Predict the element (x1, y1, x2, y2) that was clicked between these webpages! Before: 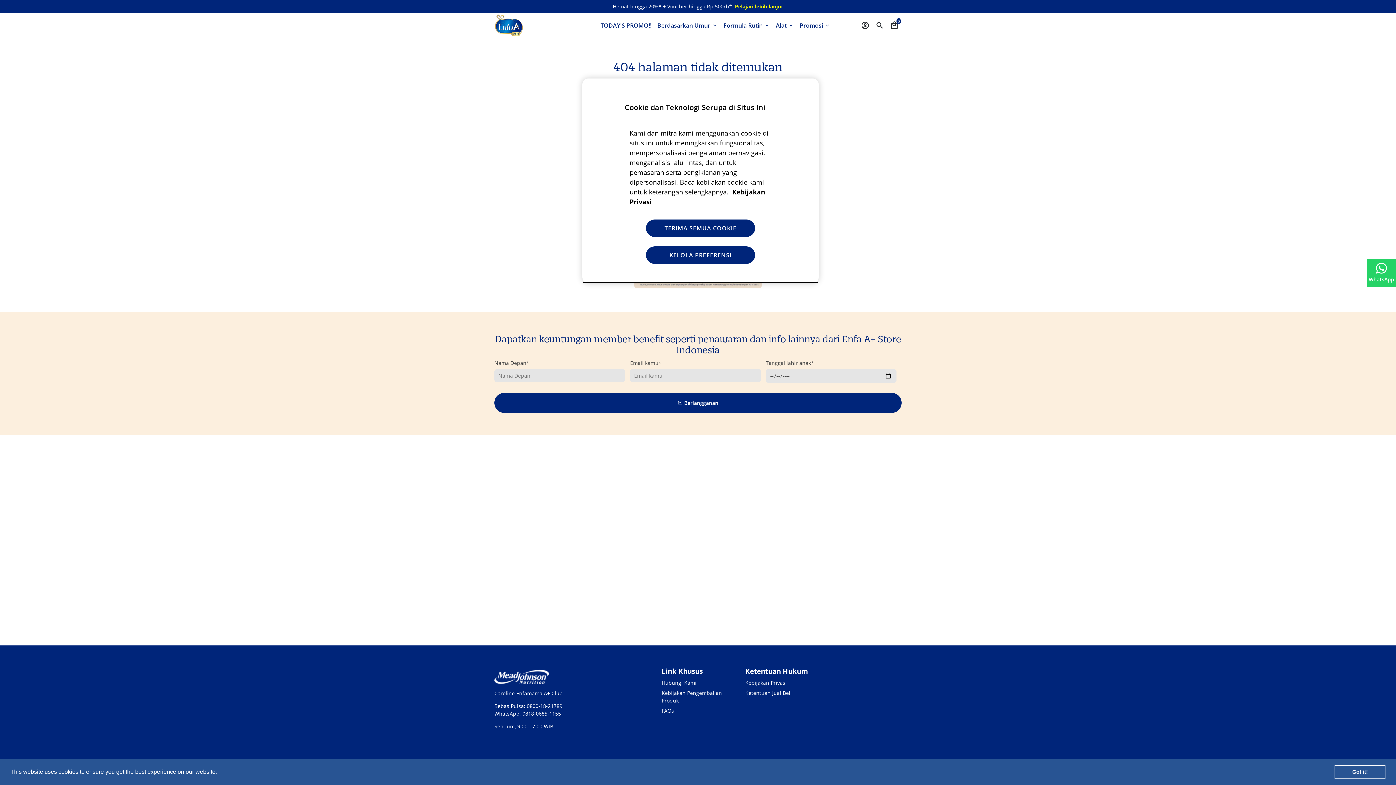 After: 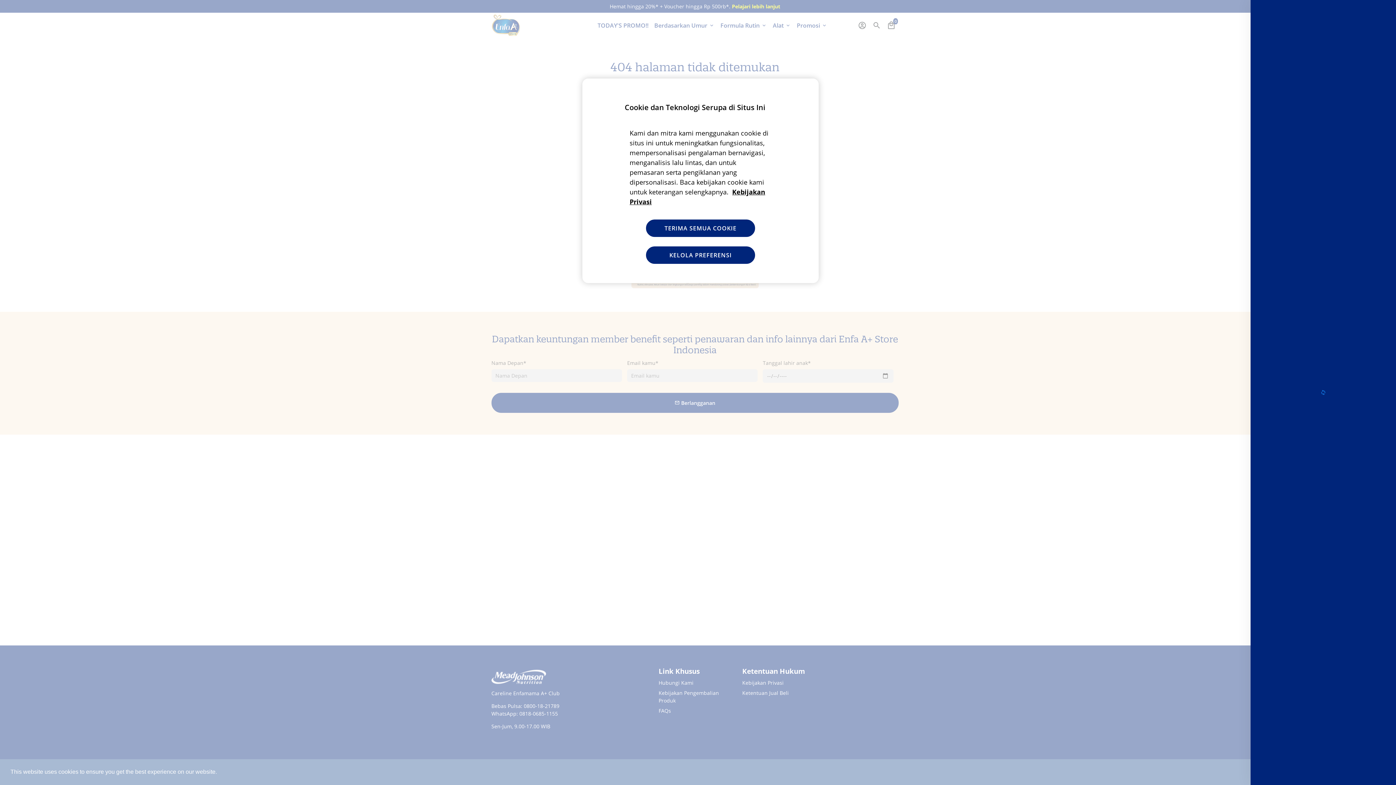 Action: bbox: (887, 18, 901, 32) label: Keranjang